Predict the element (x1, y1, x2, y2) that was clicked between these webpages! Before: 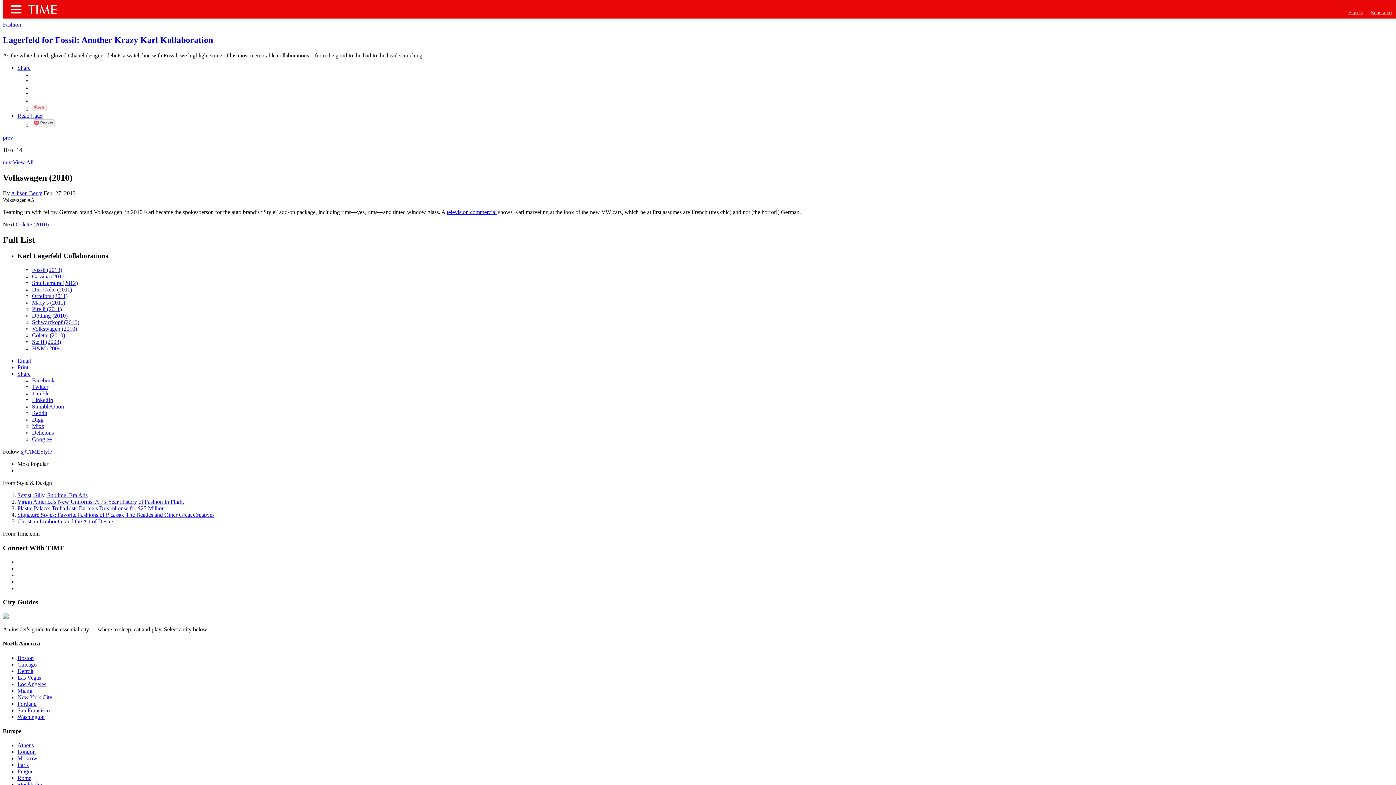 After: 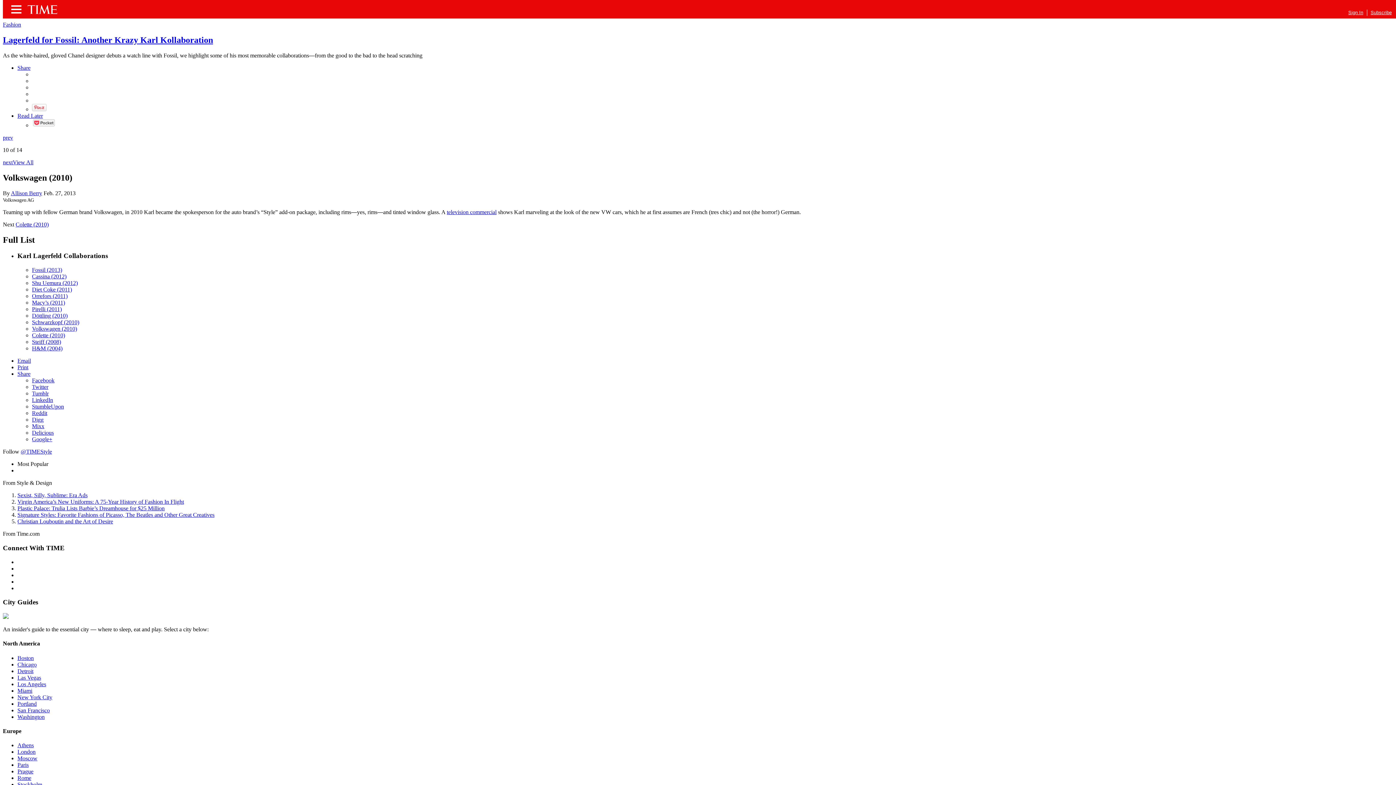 Action: bbox: (32, 332, 65, 338) label: Colette (2010)